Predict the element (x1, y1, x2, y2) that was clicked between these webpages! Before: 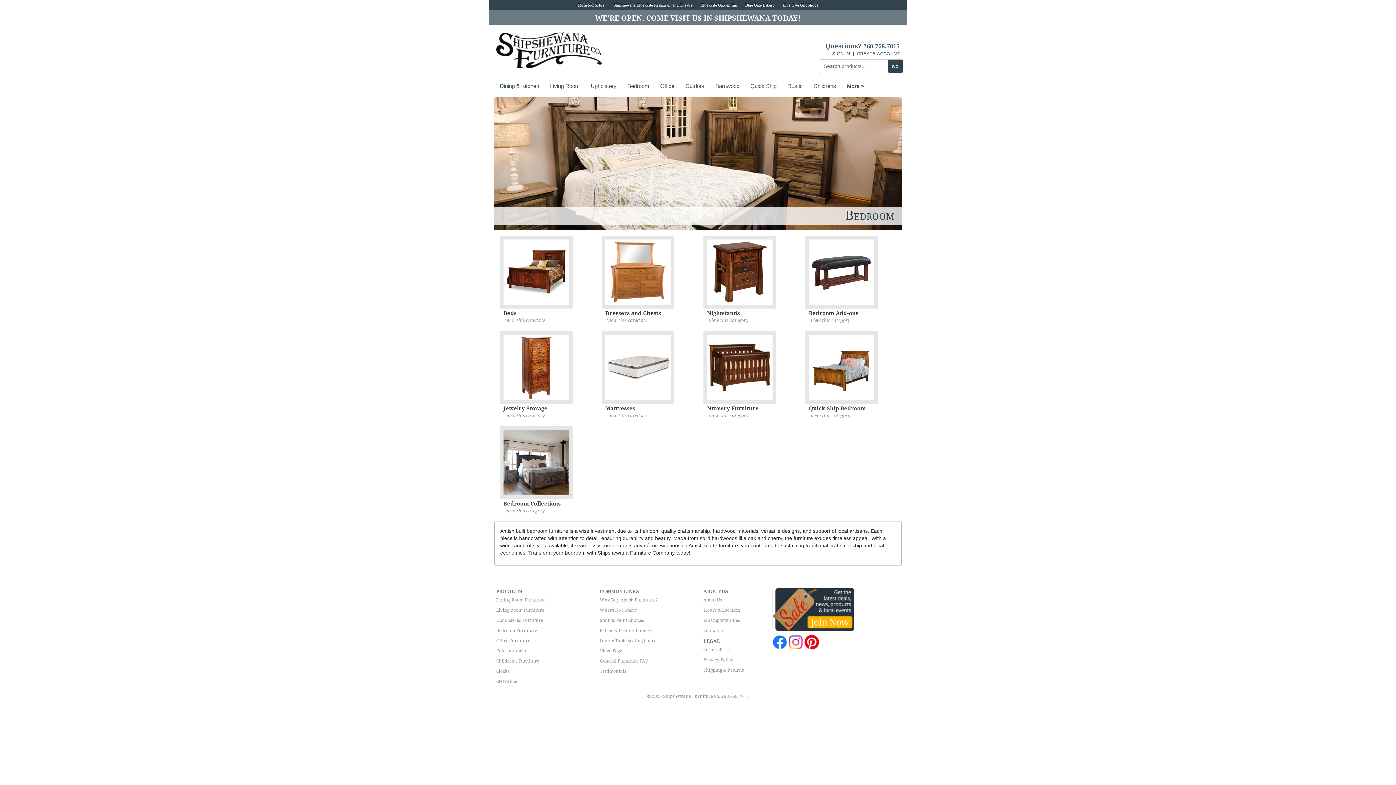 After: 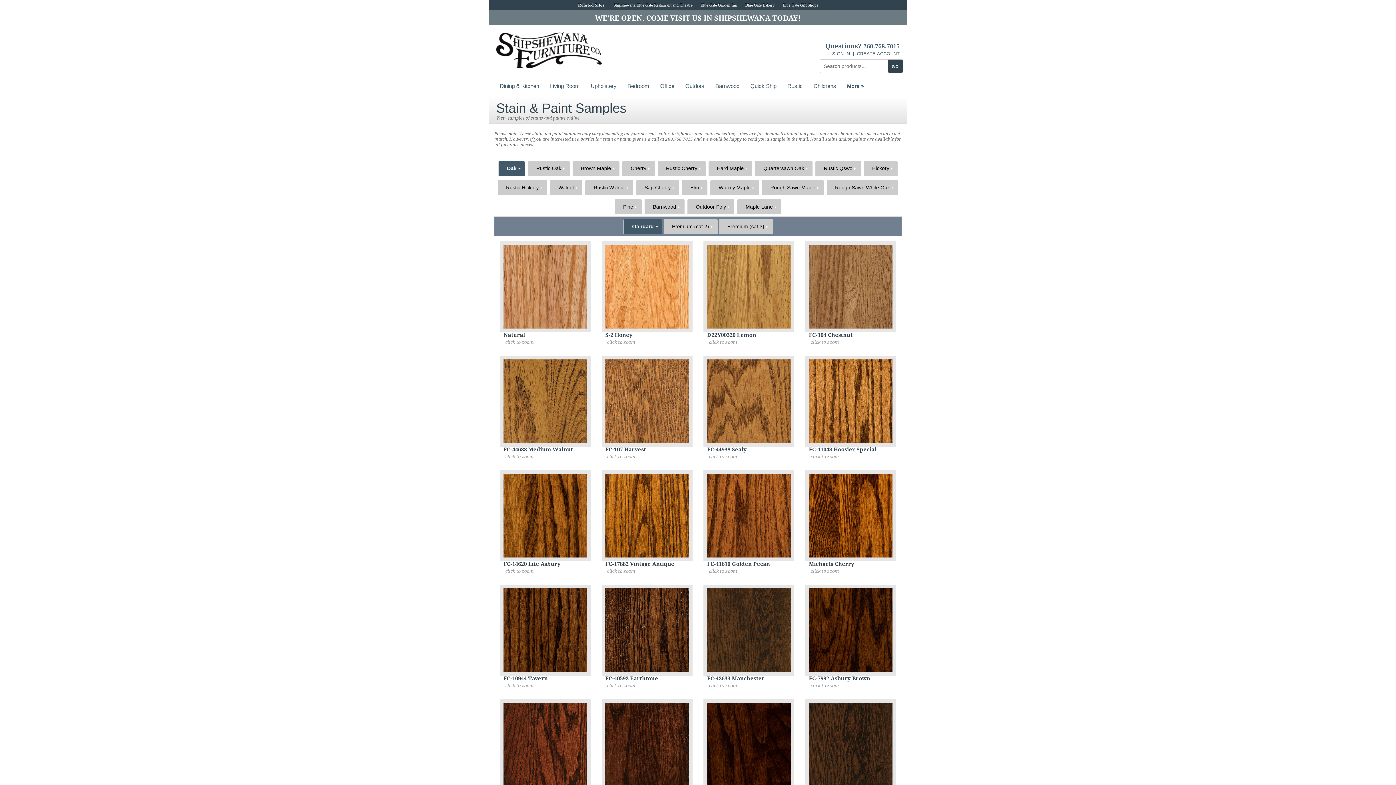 Action: bbox: (600, 618, 644, 623) label: Stain & Paint Choices